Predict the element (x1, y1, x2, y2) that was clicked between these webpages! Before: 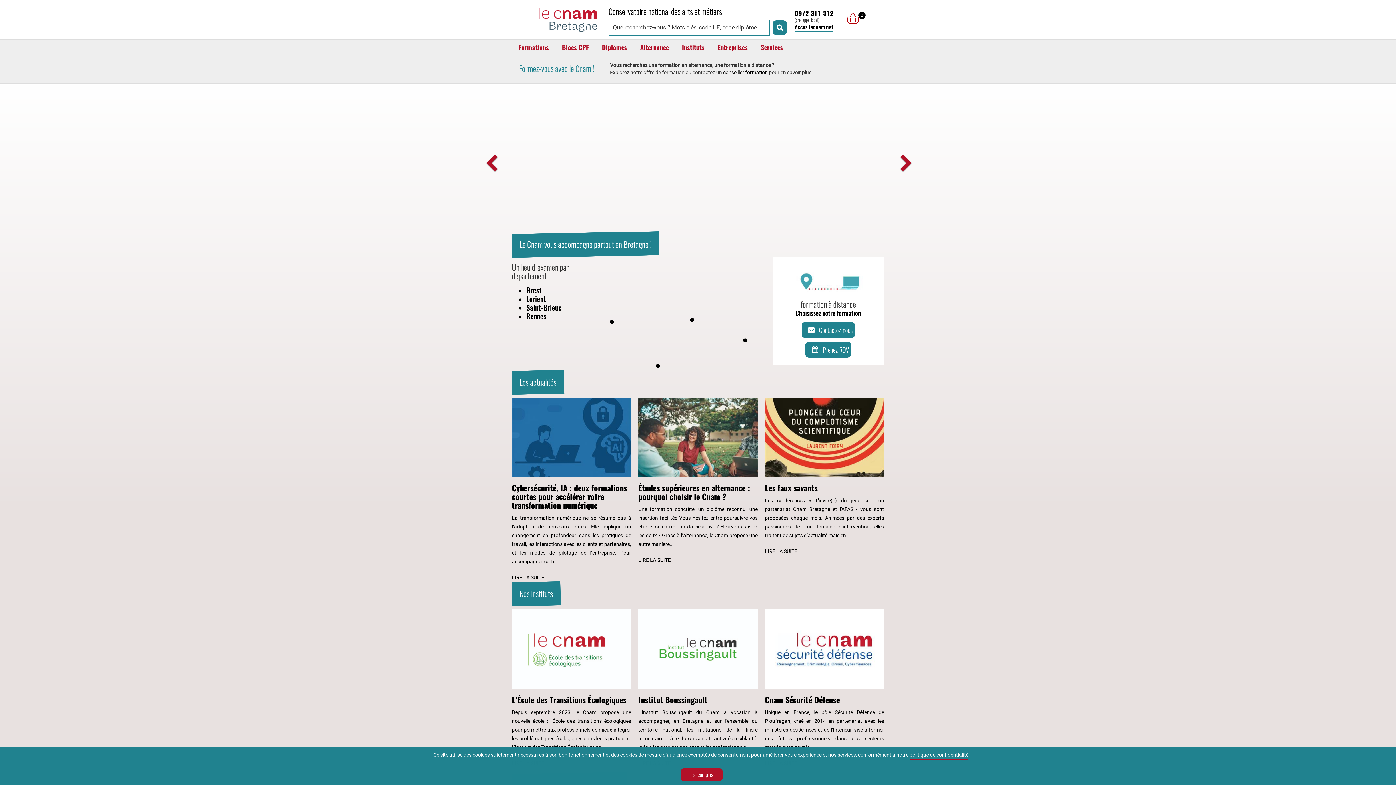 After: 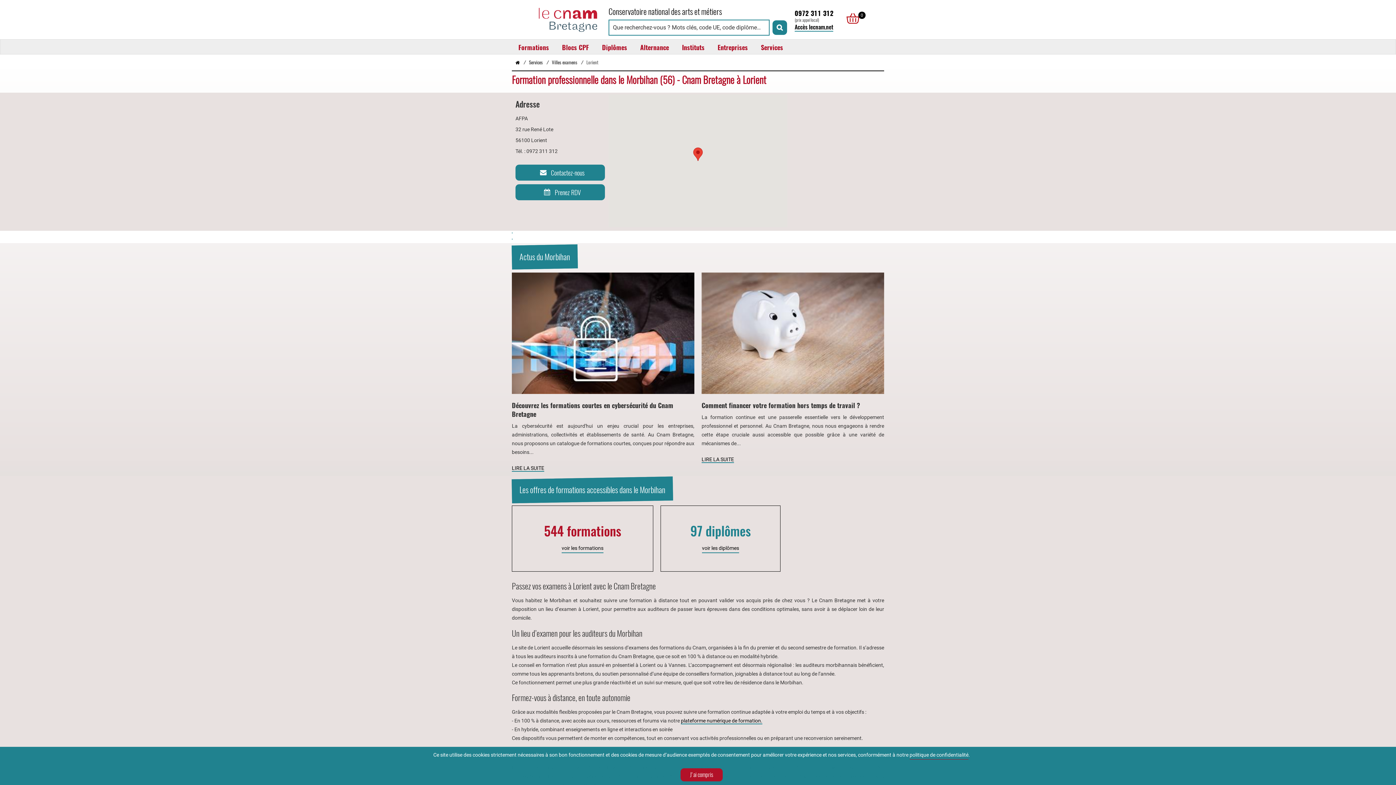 Action: label: Lorient bbox: (526, 294, 546, 304)